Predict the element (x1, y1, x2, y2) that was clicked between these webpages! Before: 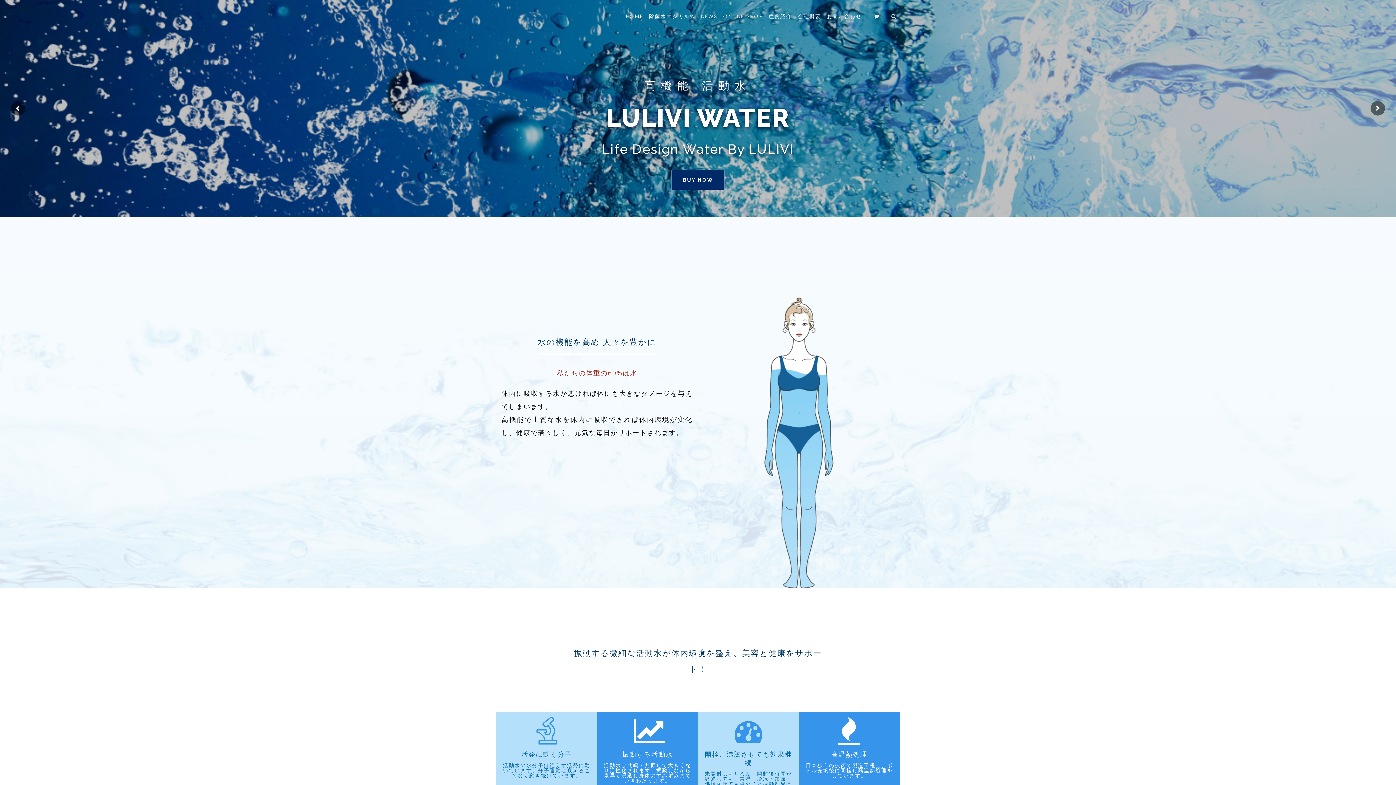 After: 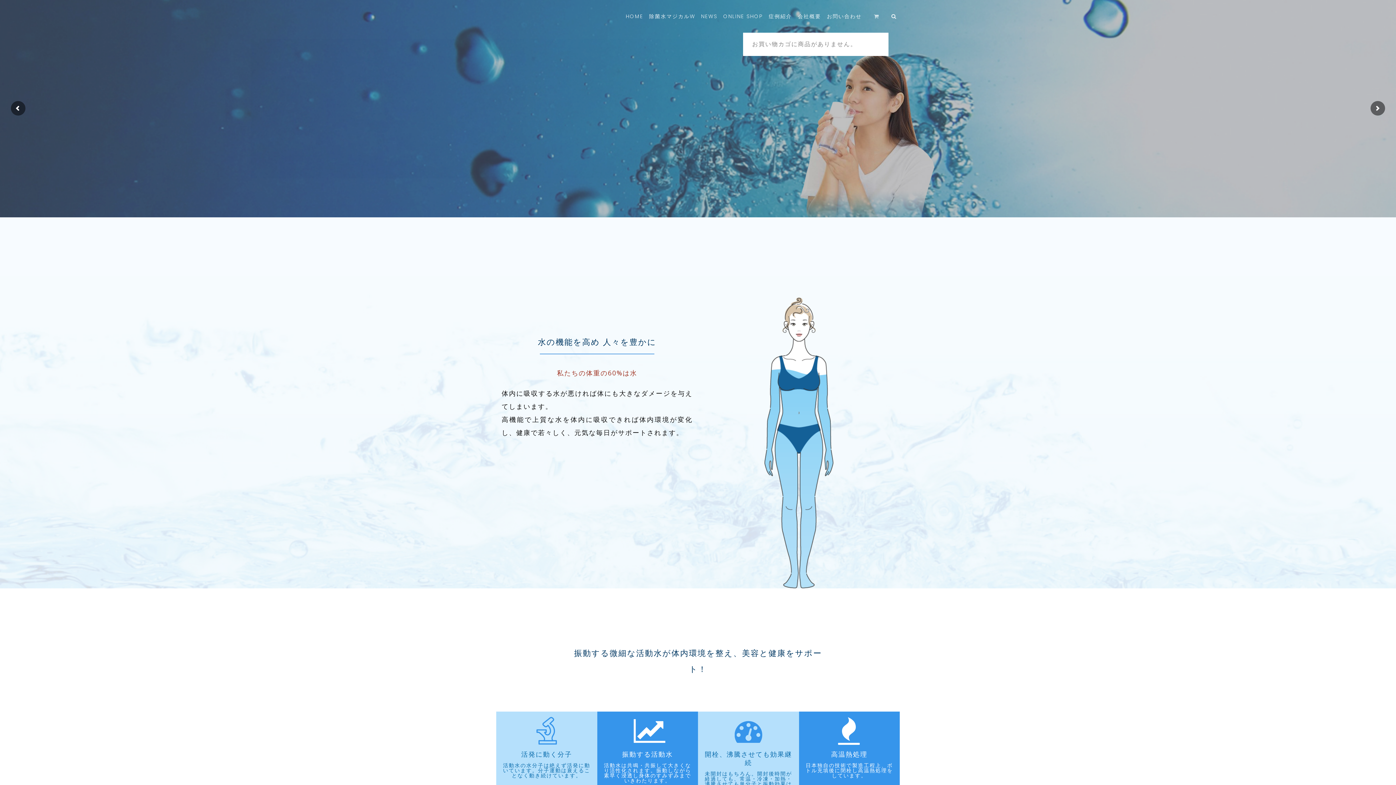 Action: label:   bbox: (871, 0, 888, 32)